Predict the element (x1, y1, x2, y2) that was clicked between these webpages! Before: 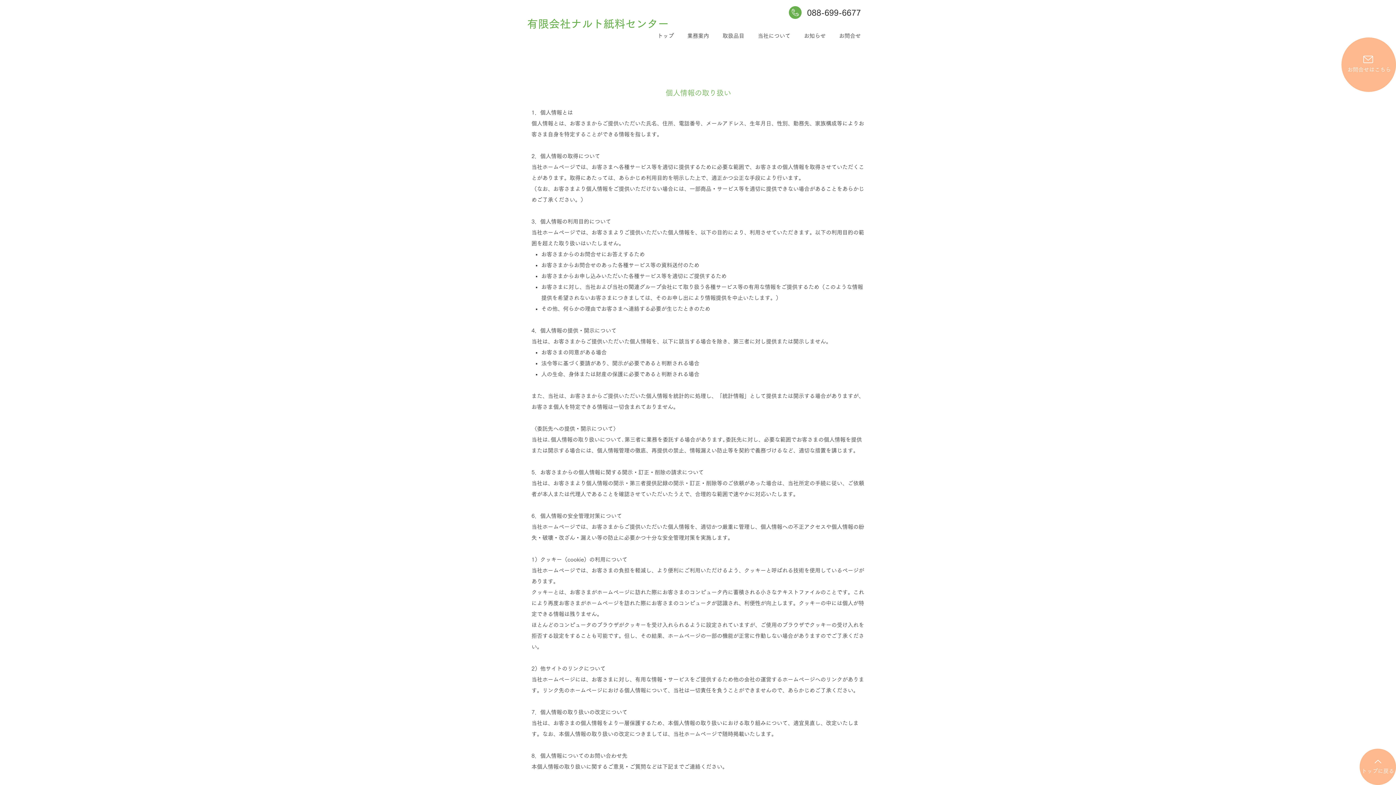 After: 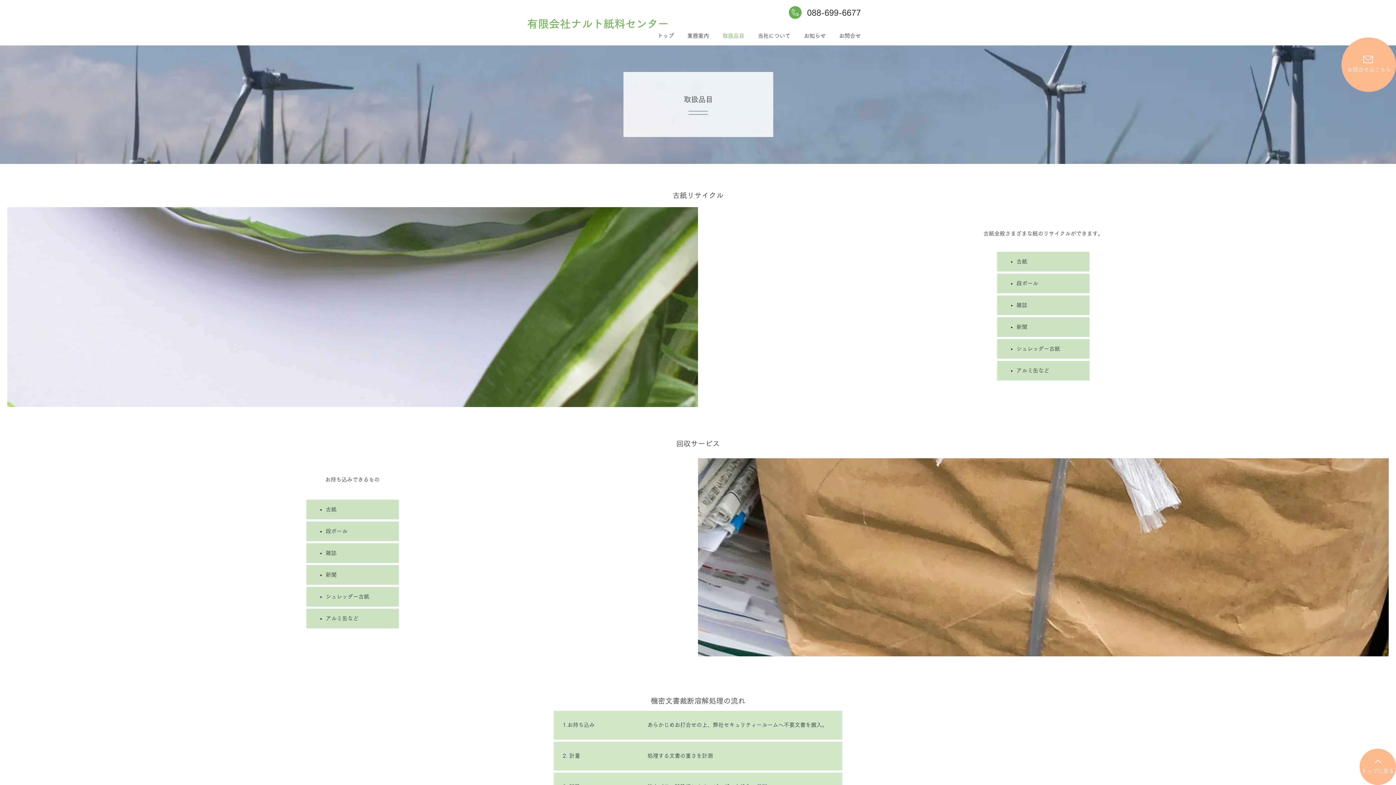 Action: label: 取扱品目 bbox: (716, 31, 751, 40)